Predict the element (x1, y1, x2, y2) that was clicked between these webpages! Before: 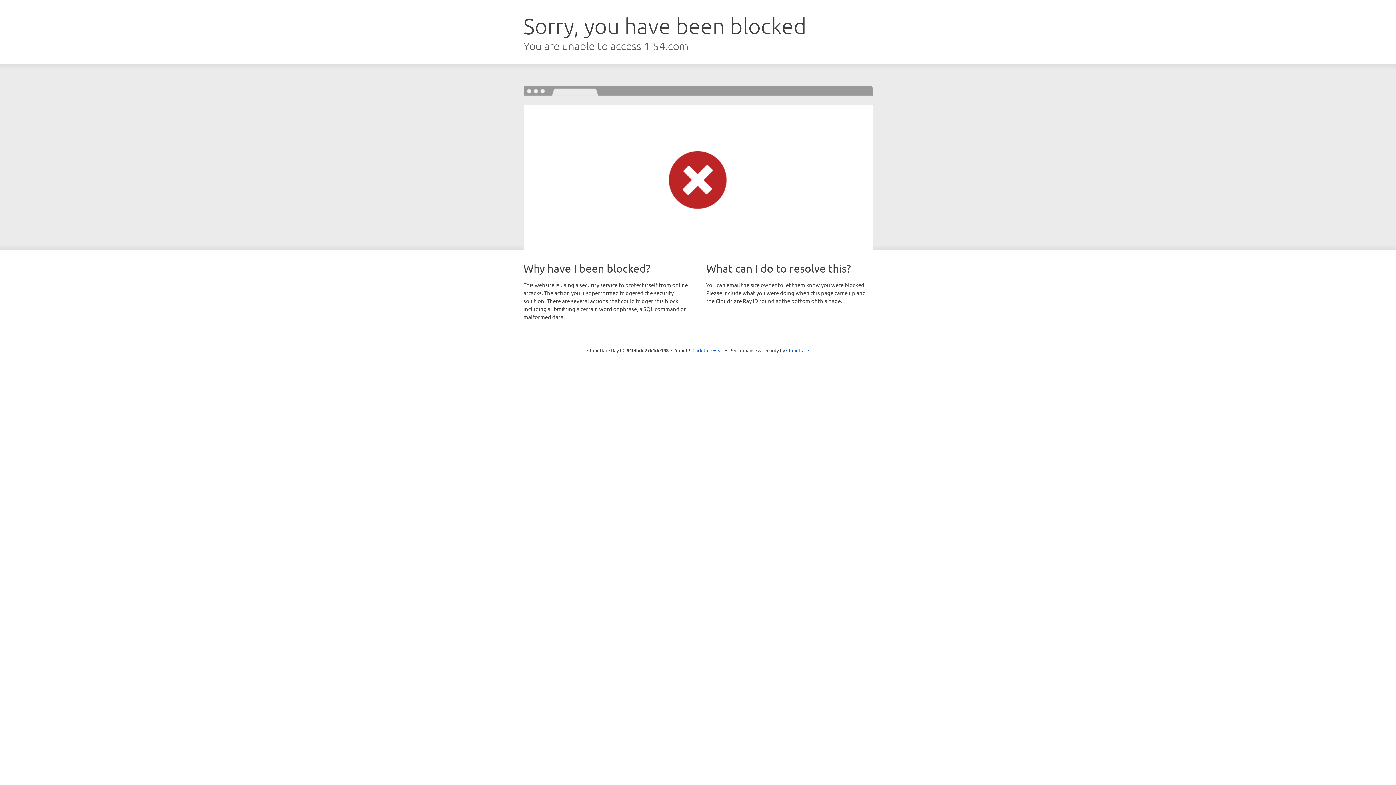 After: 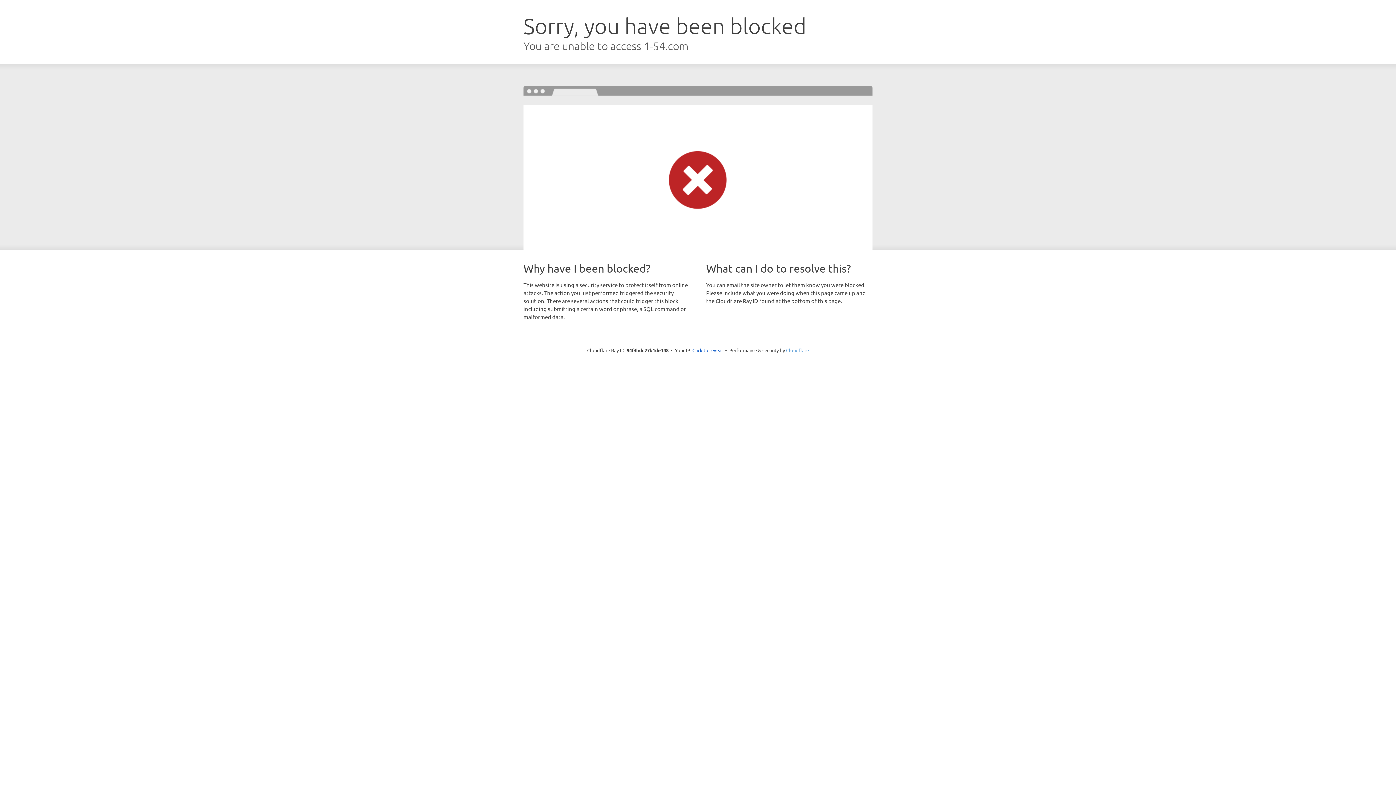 Action: bbox: (786, 347, 809, 353) label: Cloudflare